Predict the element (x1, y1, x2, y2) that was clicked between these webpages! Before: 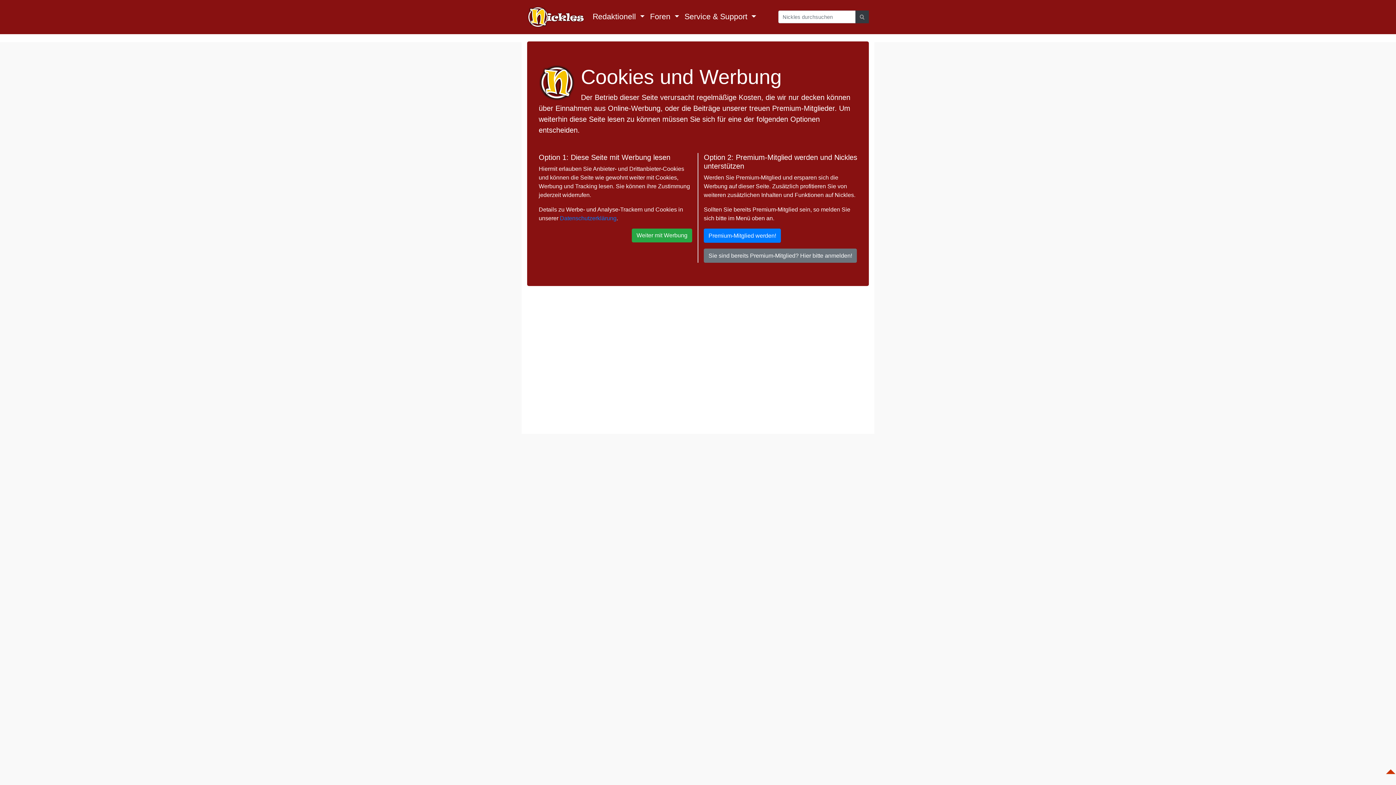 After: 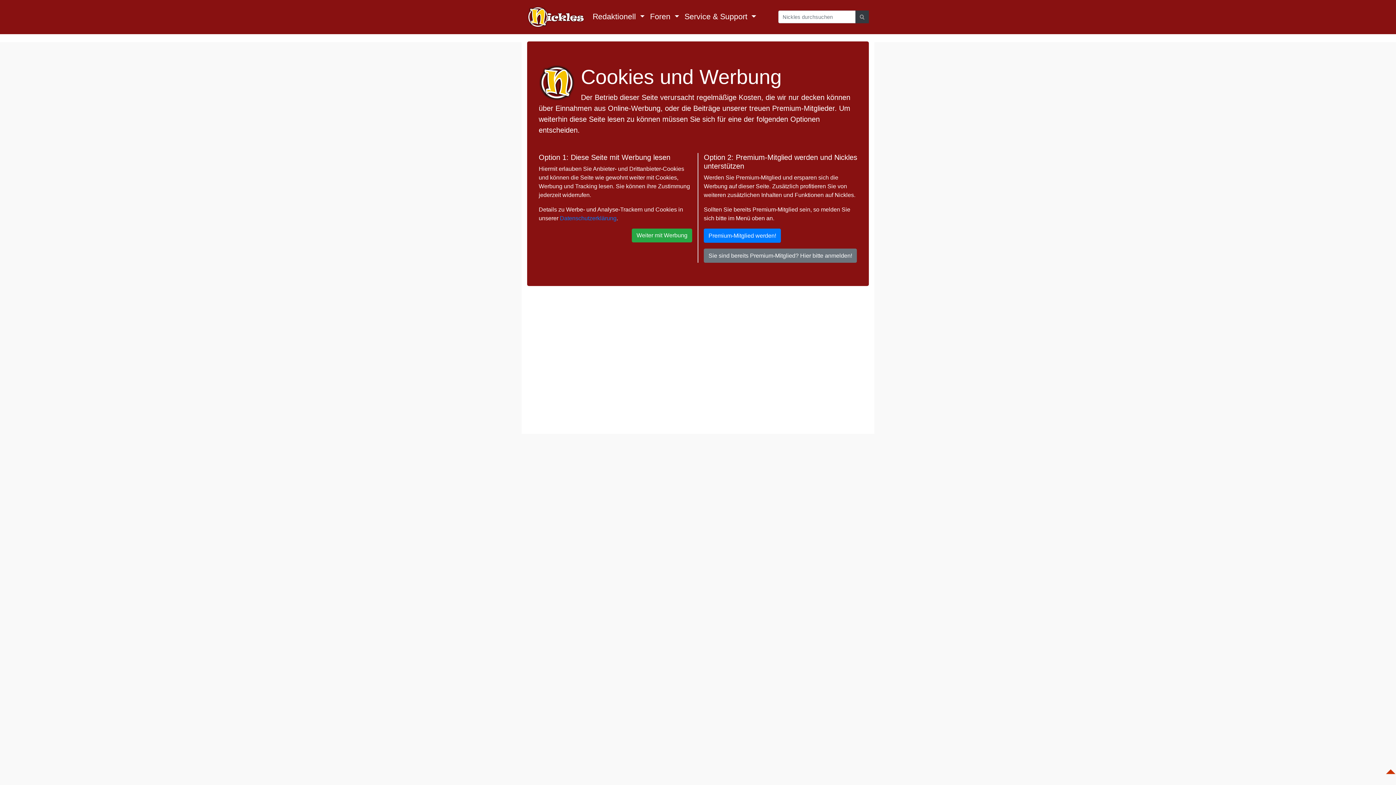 Action: bbox: (527, 2, 584, 31)